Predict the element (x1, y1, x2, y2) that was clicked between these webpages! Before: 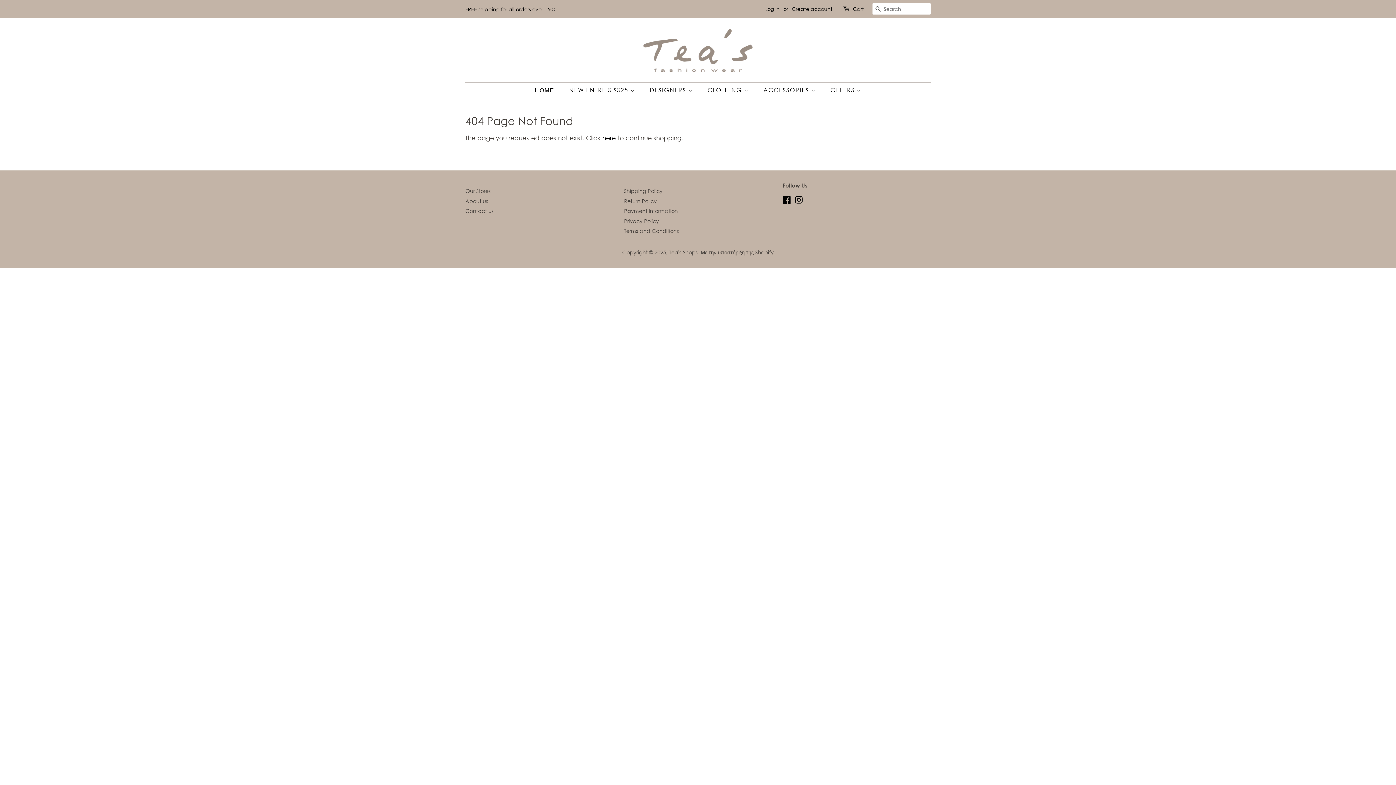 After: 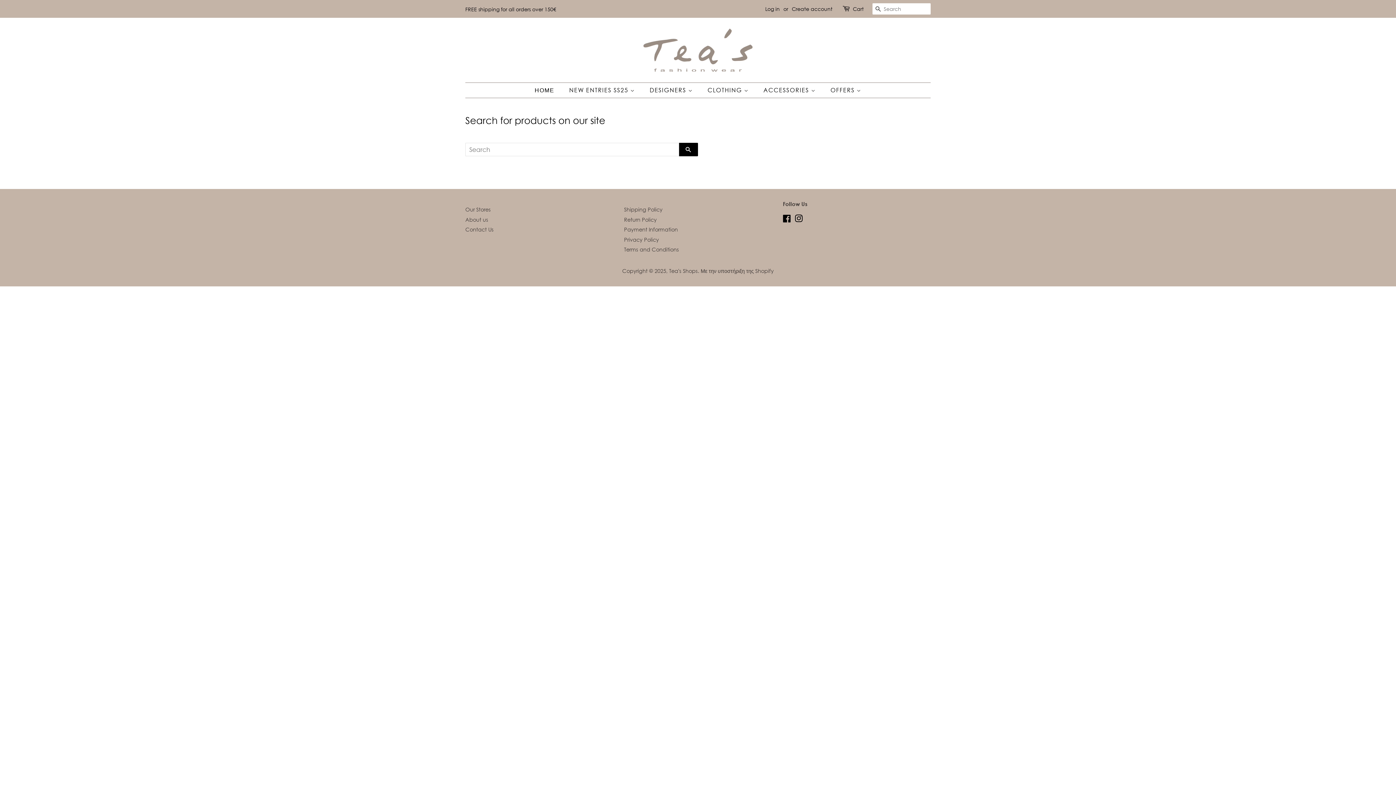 Action: label: SEARCH bbox: (872, 3, 884, 14)